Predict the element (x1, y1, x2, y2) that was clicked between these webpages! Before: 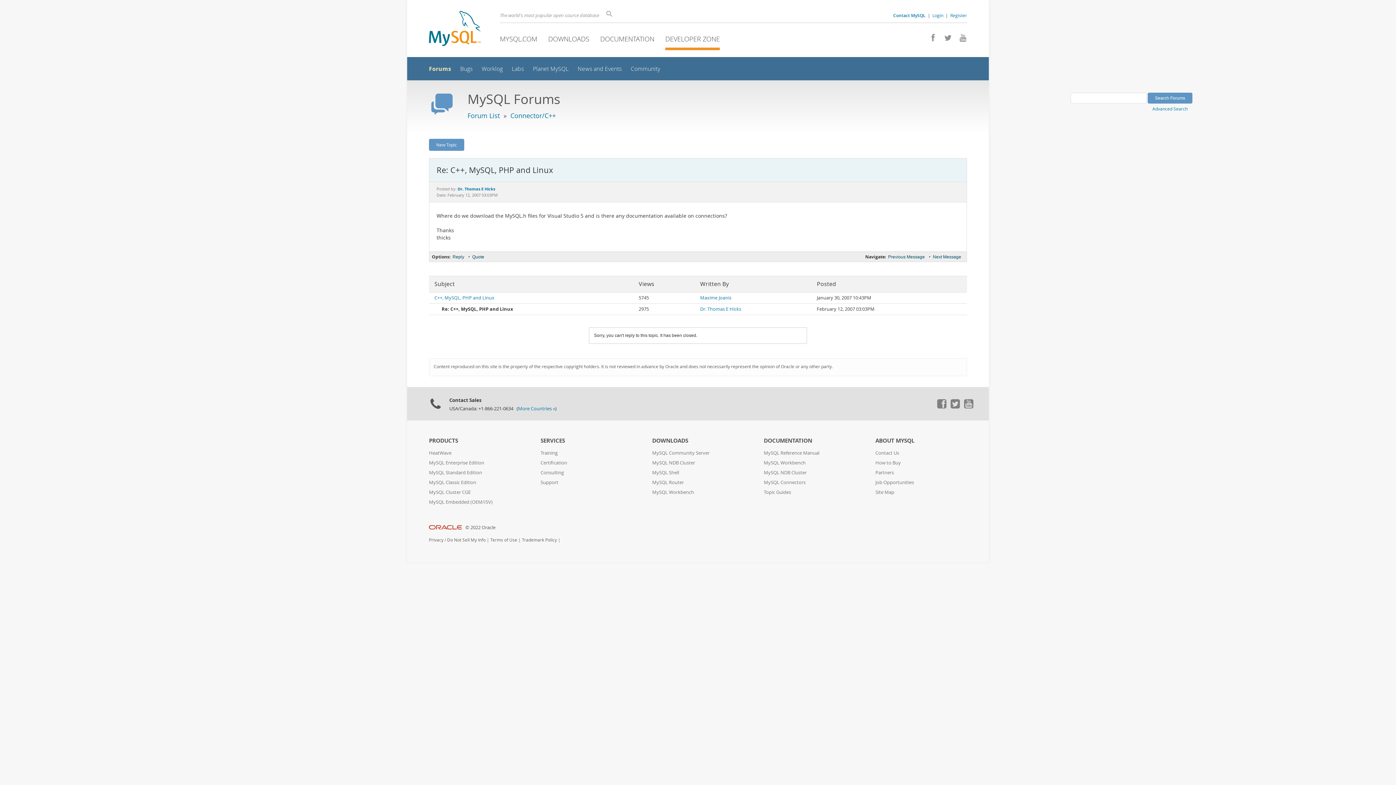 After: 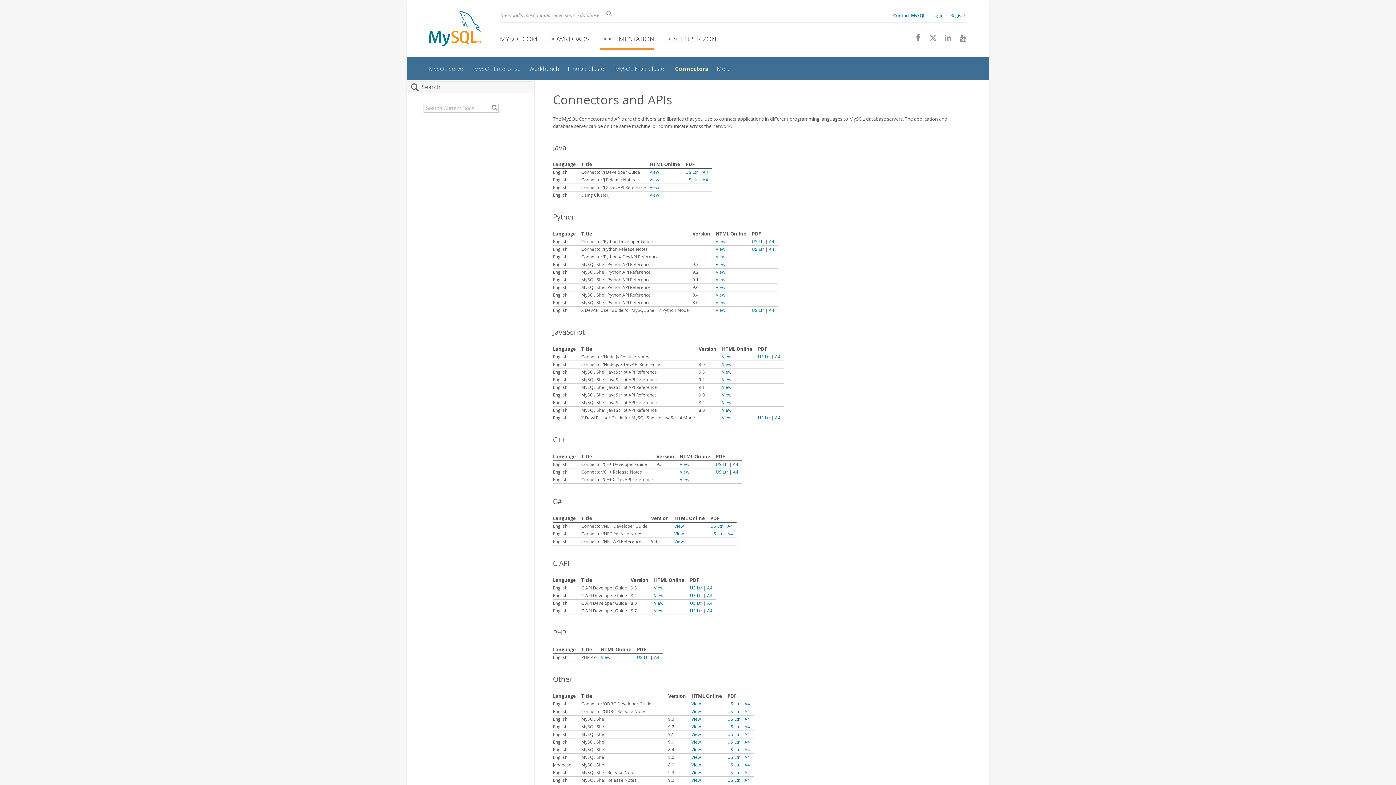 Action: label: MySQL Connectors bbox: (764, 479, 805, 485)